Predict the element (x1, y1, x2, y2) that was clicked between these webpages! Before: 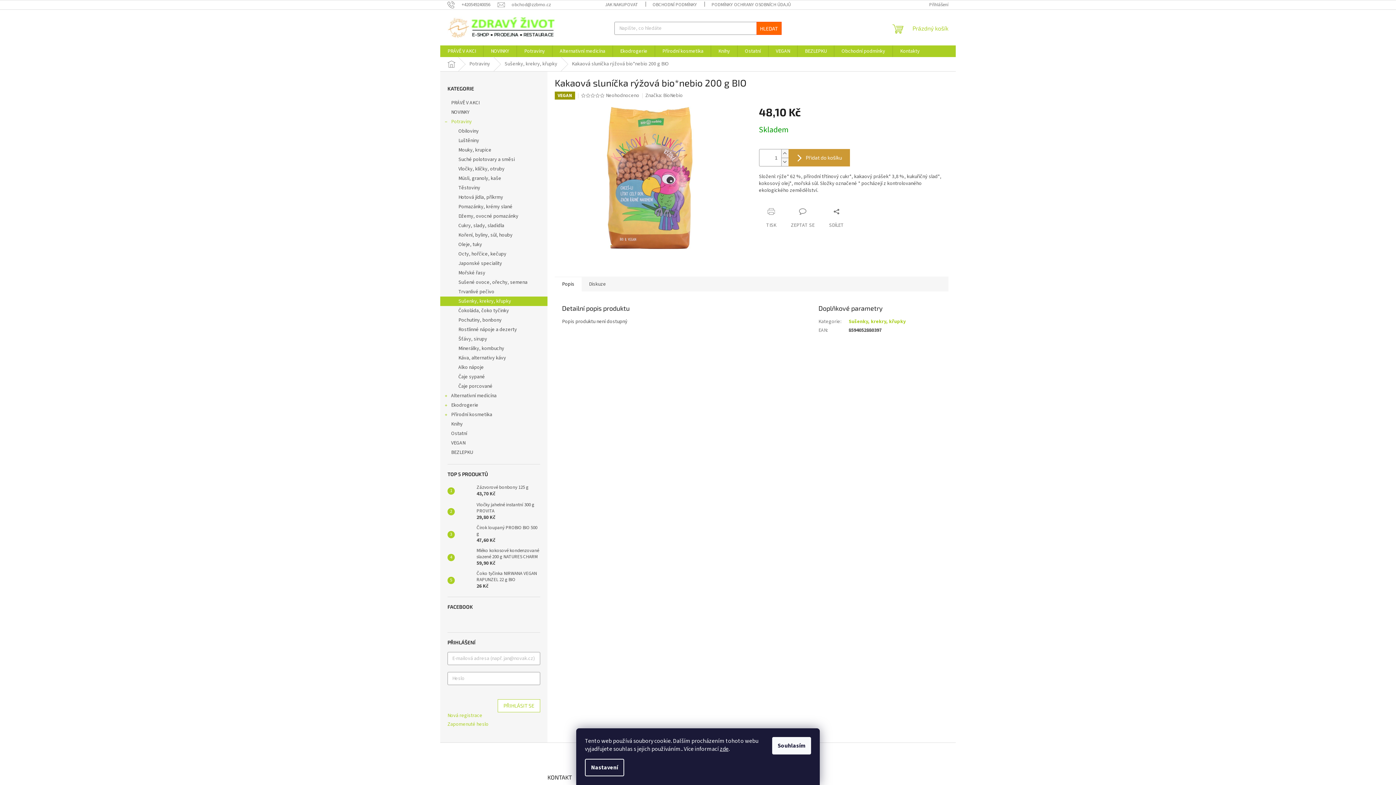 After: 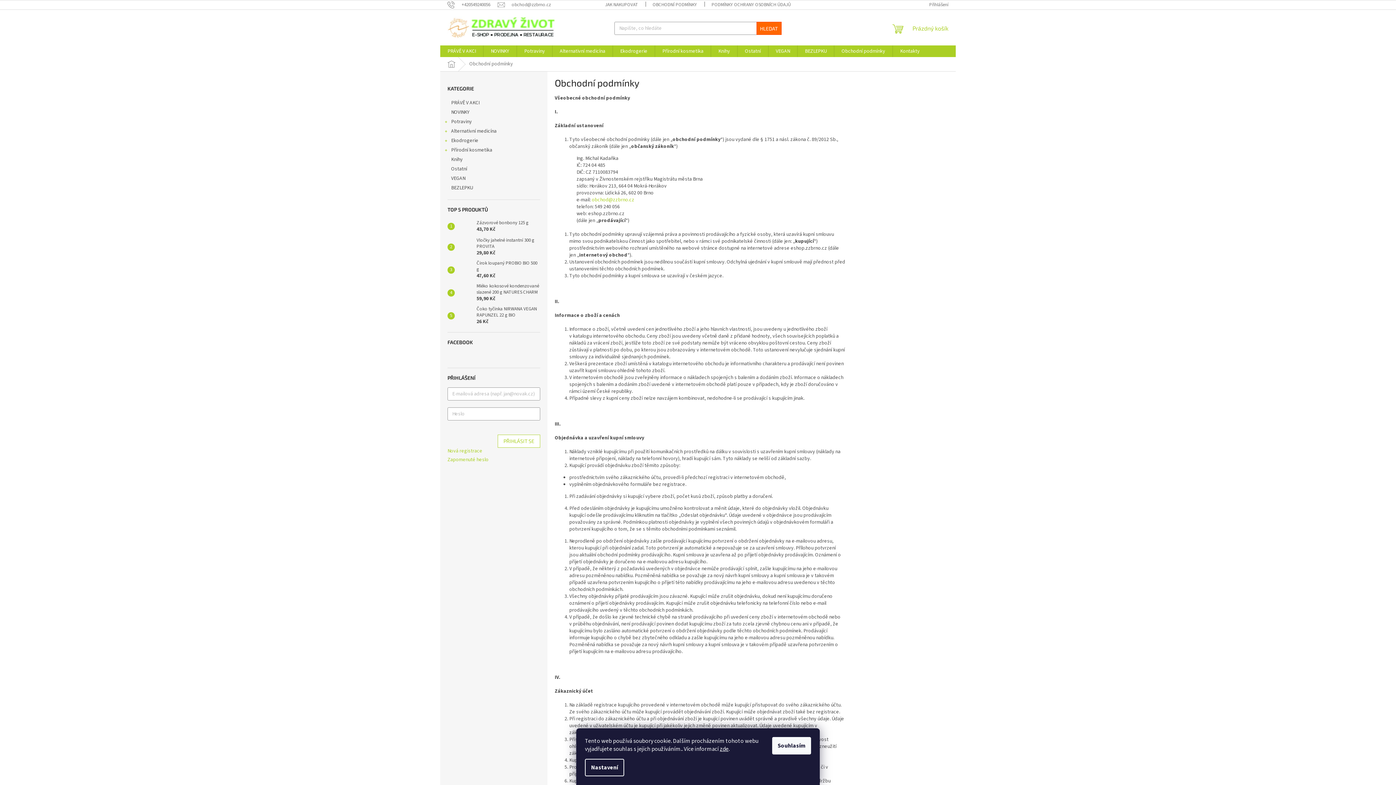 Action: label: OBCHODNÍ PODMÍNKY bbox: (645, 0, 704, 9)